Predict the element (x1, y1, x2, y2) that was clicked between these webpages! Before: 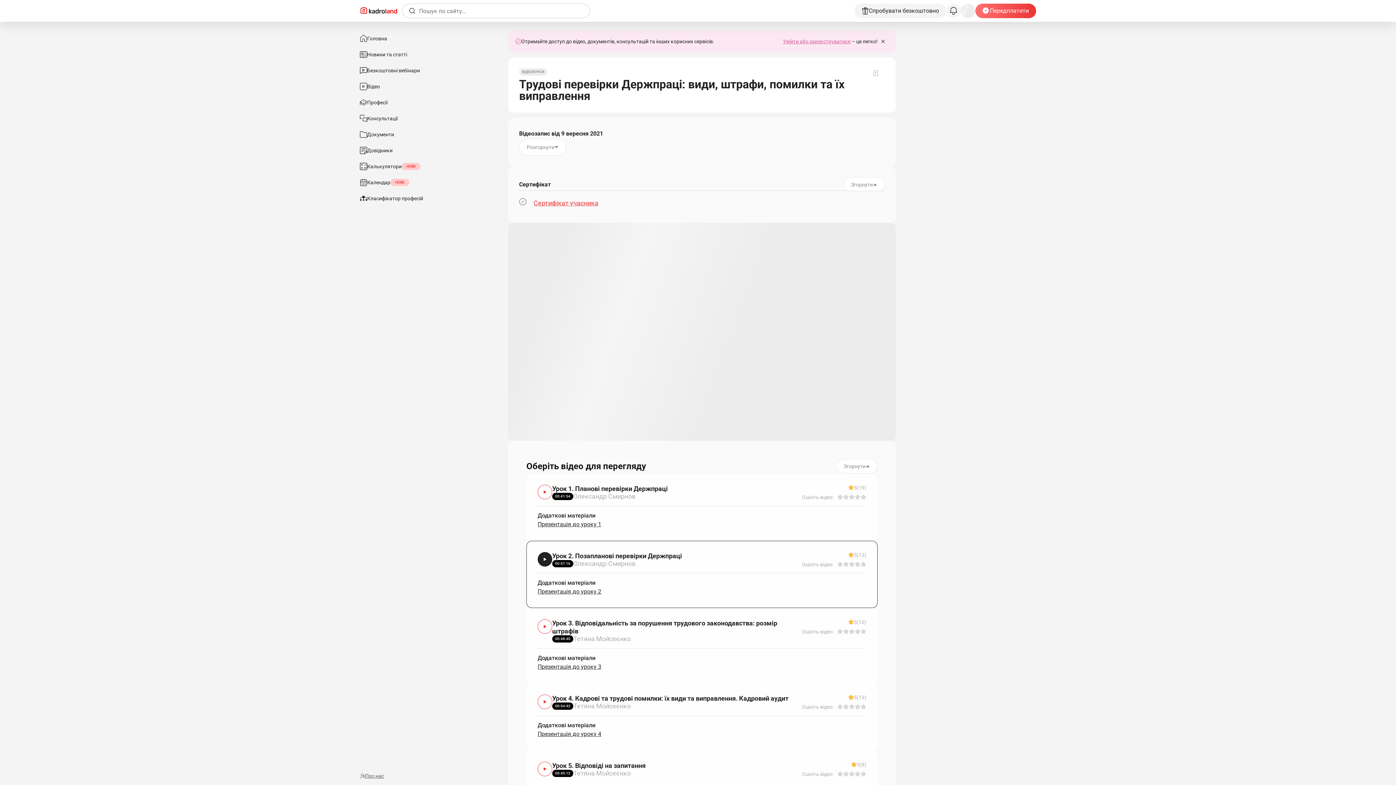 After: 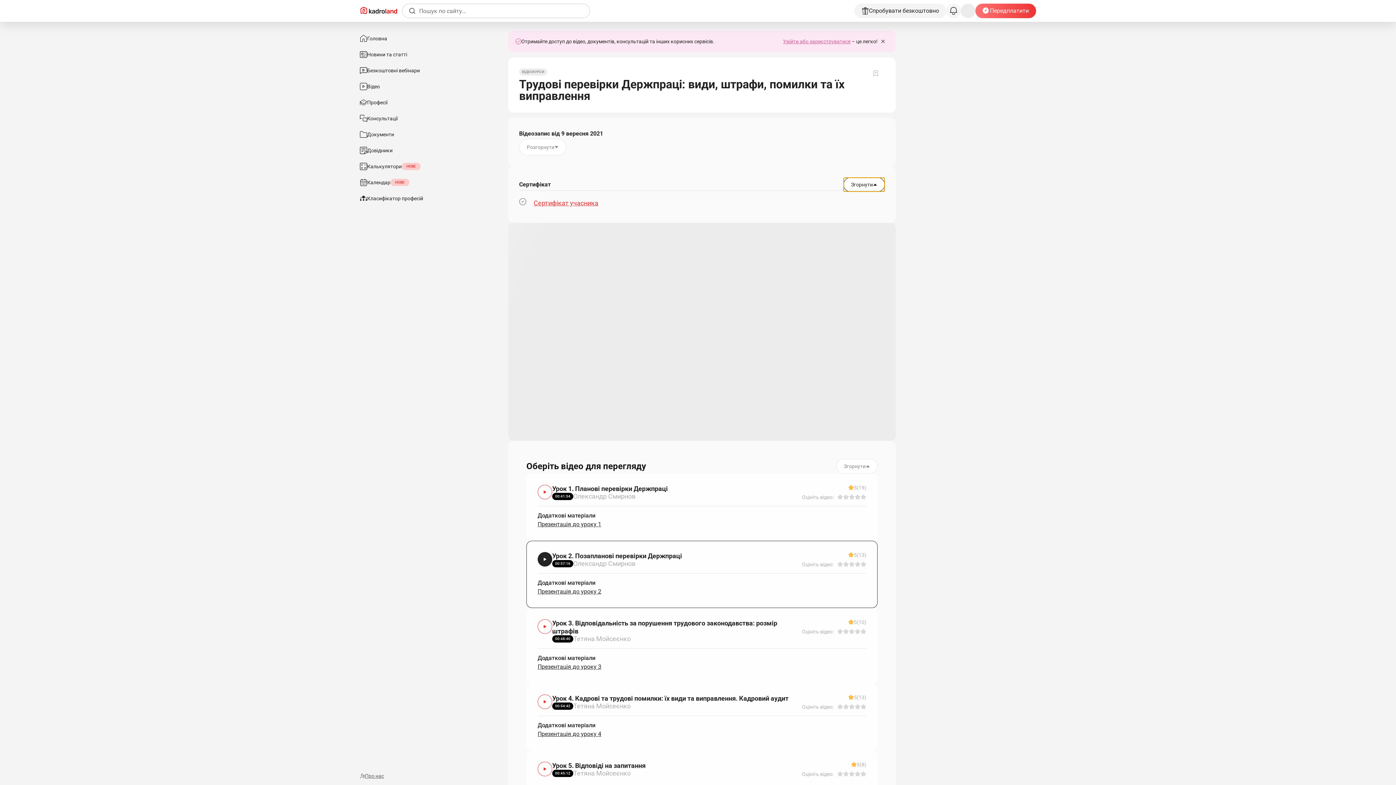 Action: bbox: (843, 177, 885, 192) label: Згорнути